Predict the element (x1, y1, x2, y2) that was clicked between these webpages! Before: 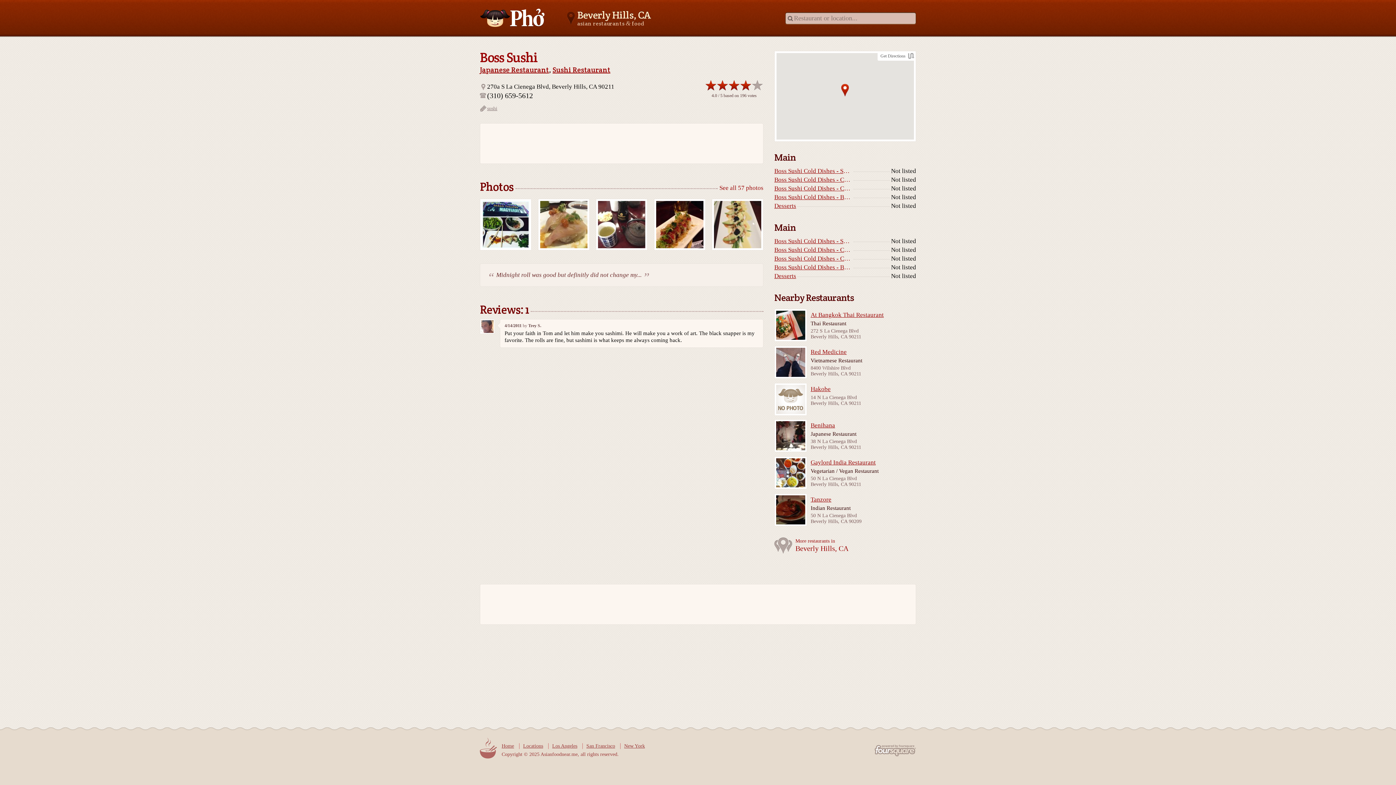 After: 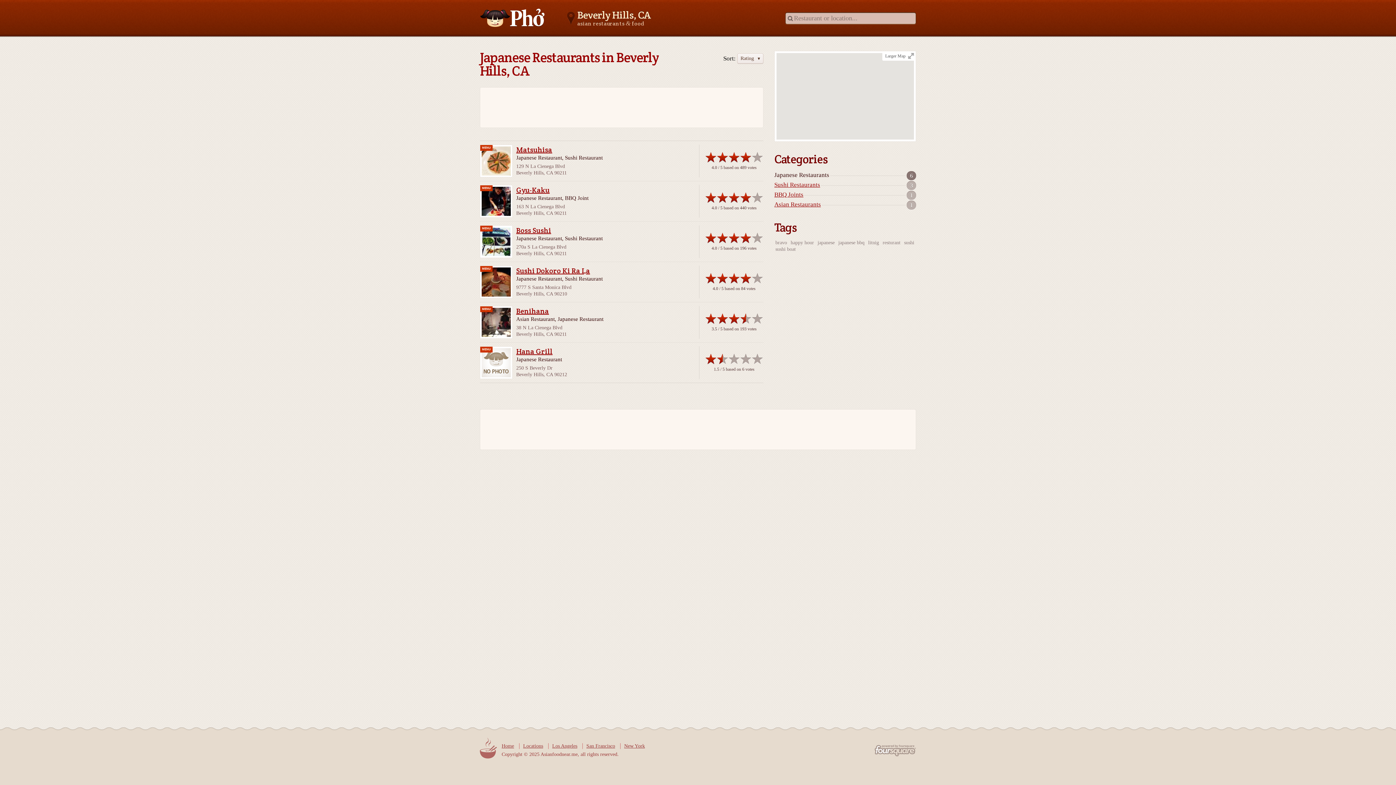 Action: bbox: (480, 65, 549, 74) label: Japanese Restaurant